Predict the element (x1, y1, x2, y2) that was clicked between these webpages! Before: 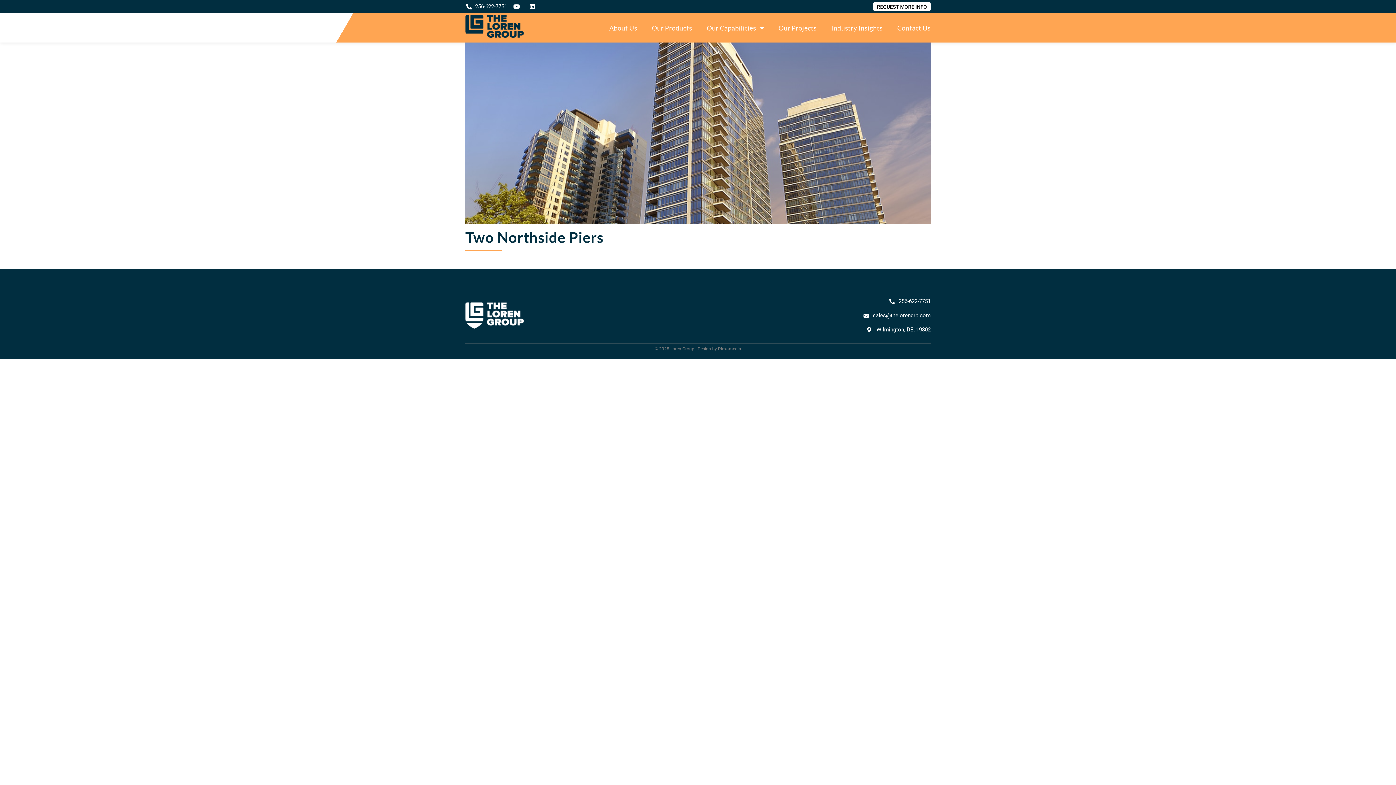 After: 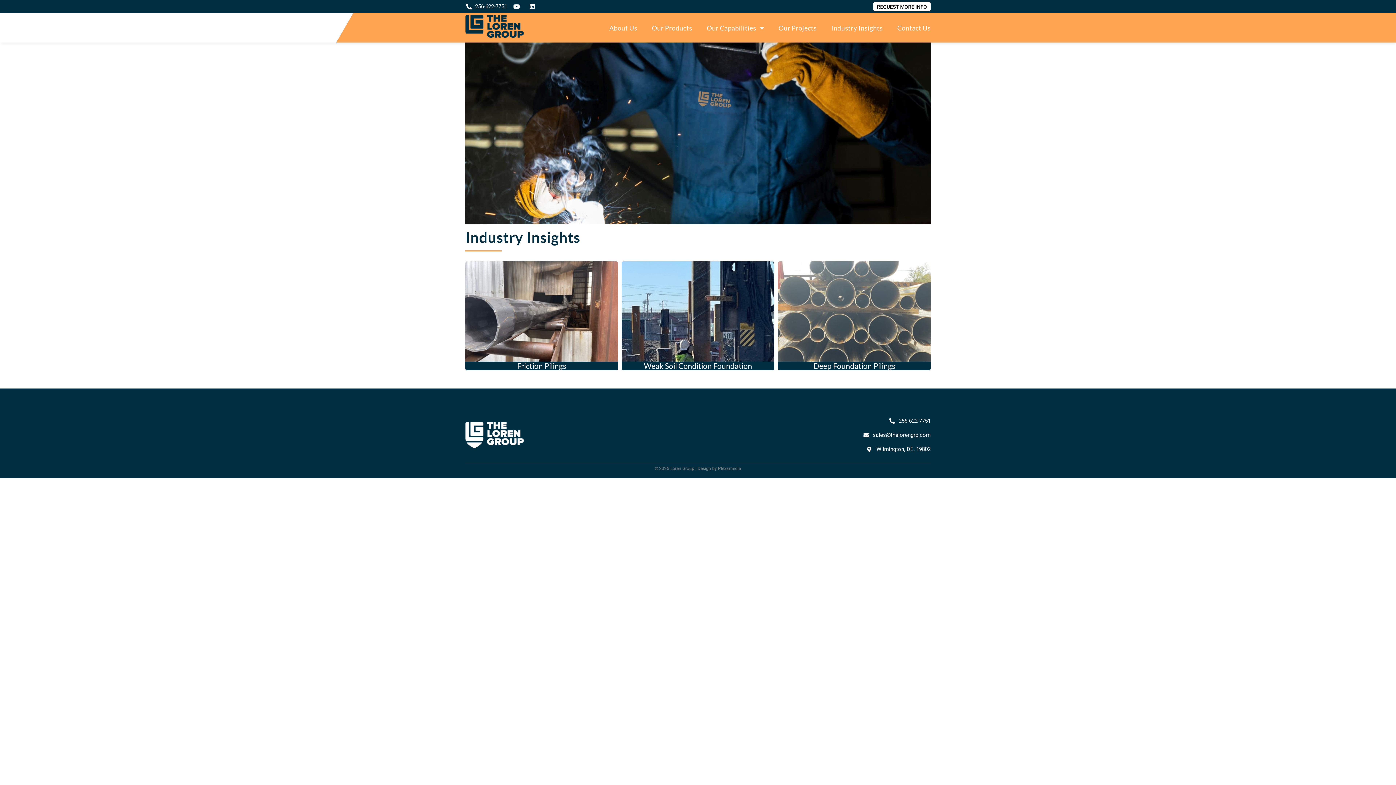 Action: label: Industry Insights bbox: (831, 24, 882, 31)